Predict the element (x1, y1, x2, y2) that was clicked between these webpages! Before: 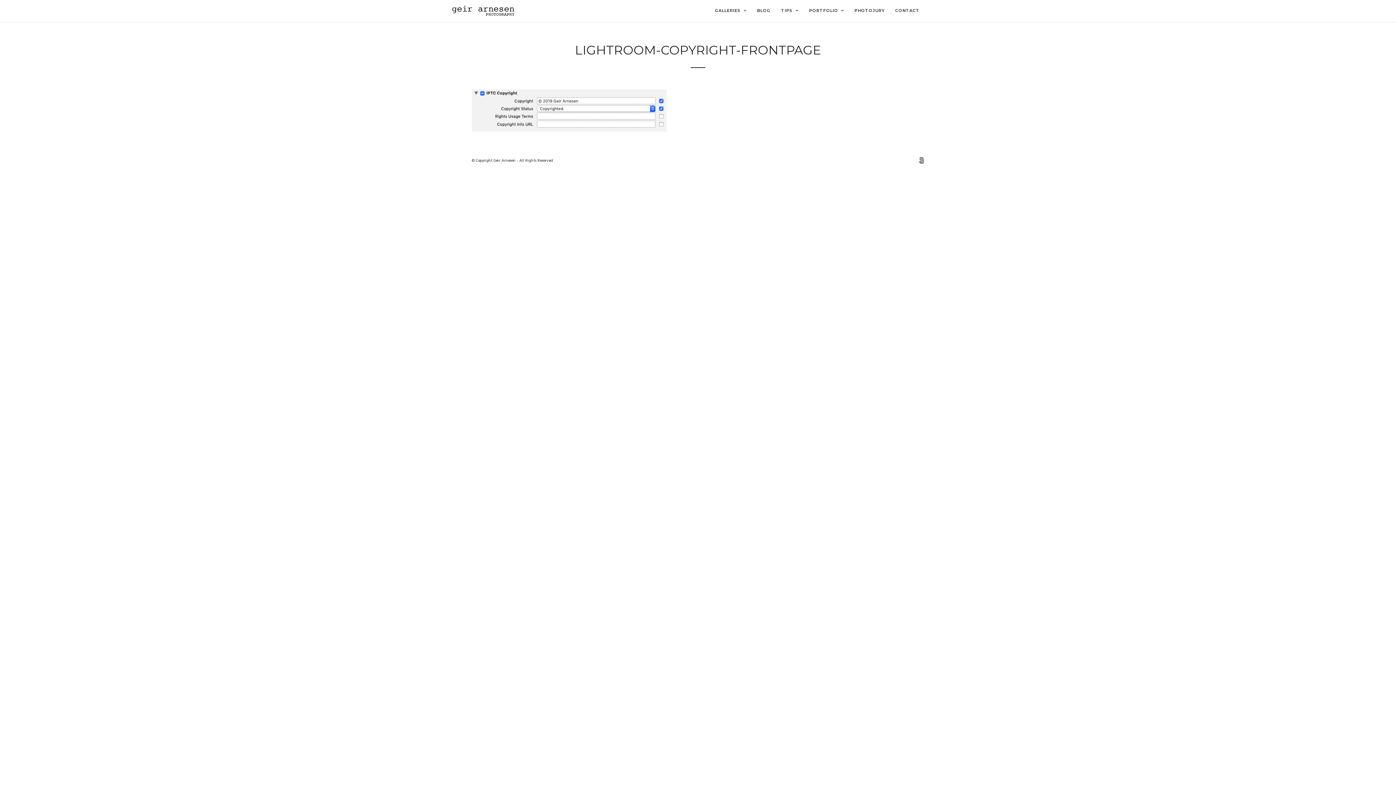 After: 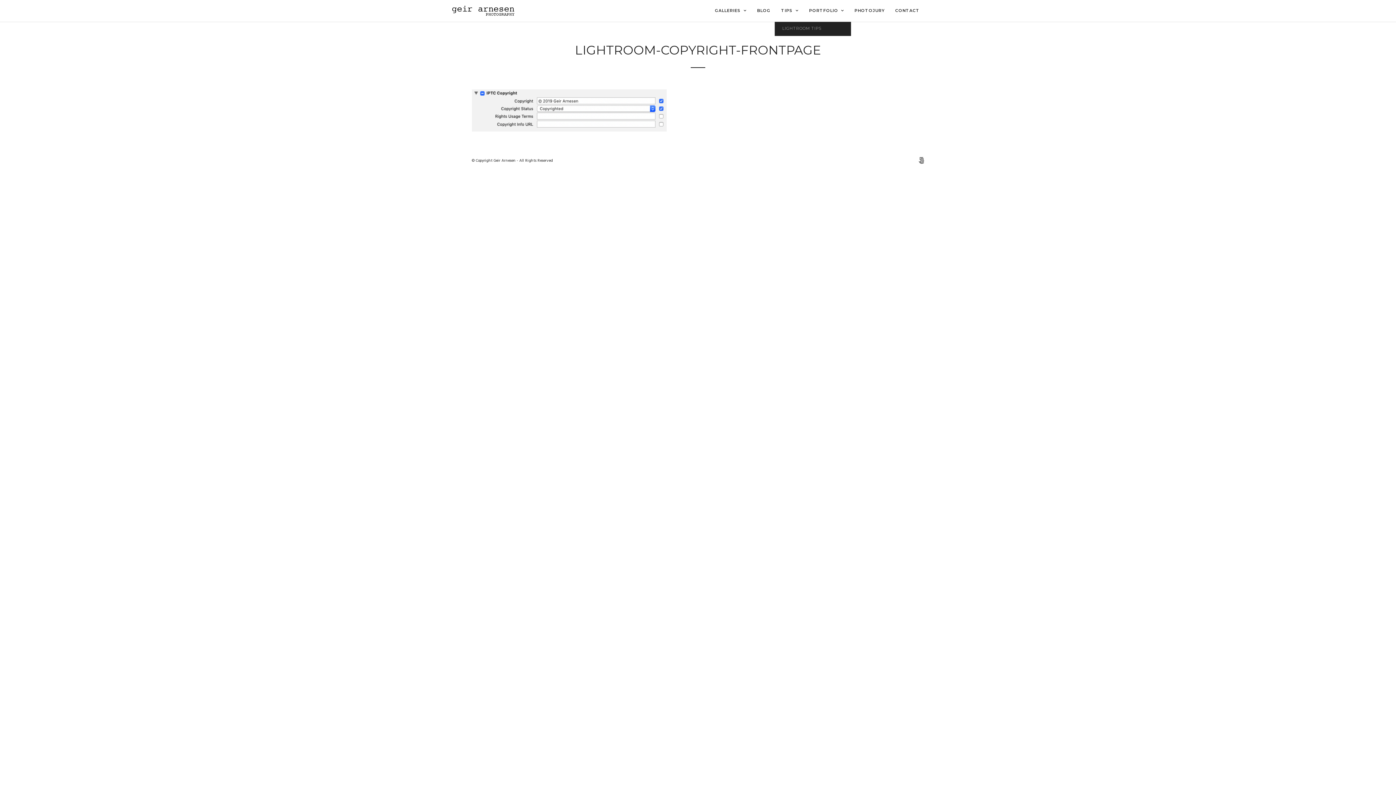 Action: label: TIPS bbox: (776, 0, 803, 22)